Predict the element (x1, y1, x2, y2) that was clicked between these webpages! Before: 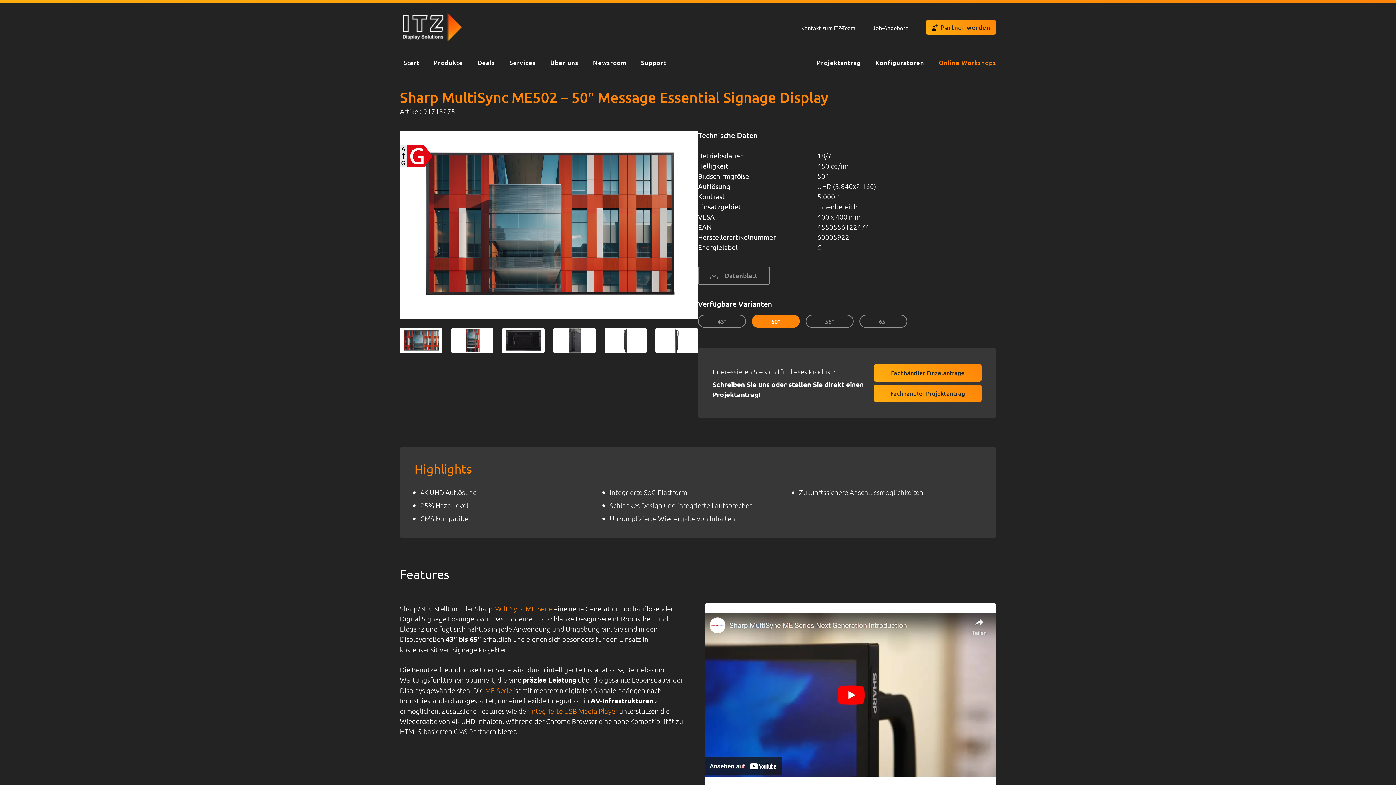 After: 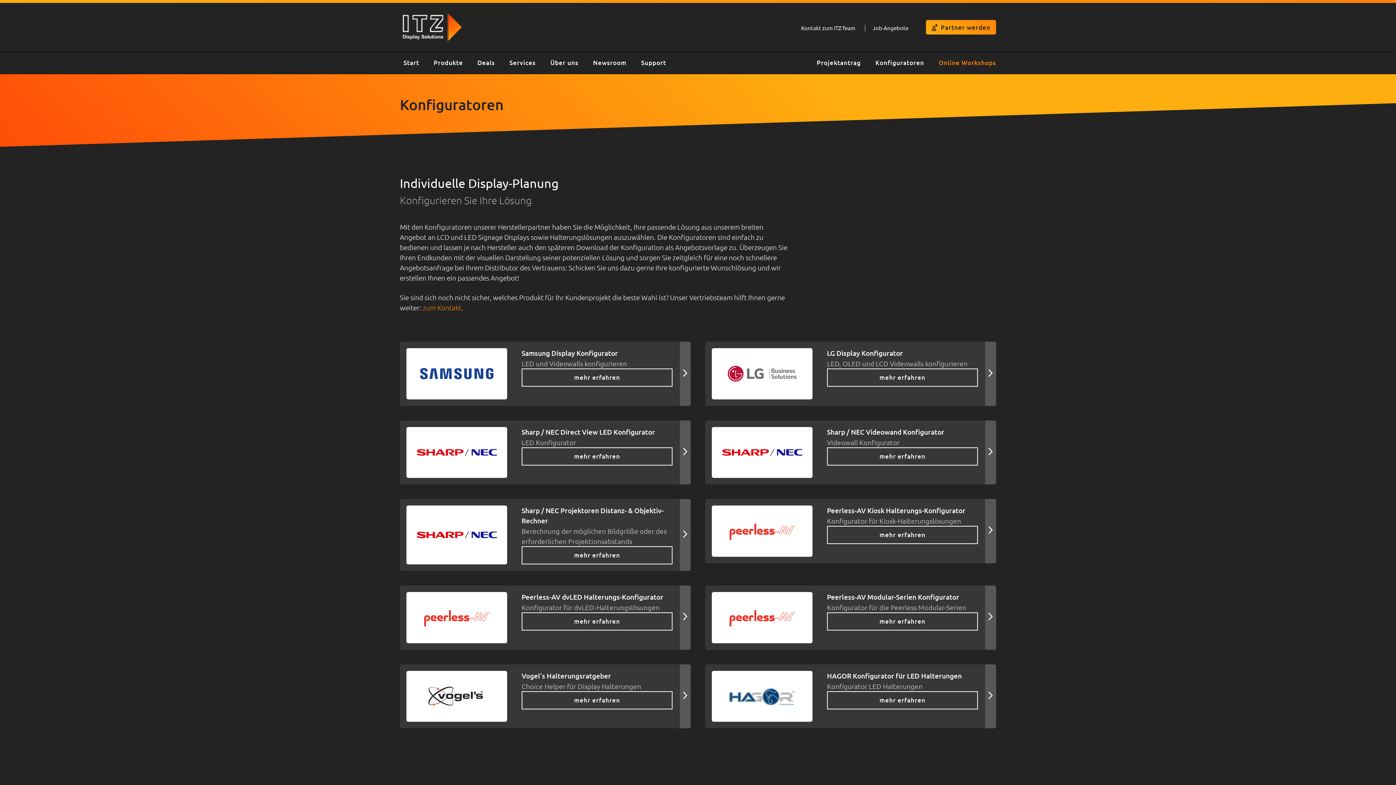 Action: label: Konfiguratoren bbox: (868, 52, 931, 73)